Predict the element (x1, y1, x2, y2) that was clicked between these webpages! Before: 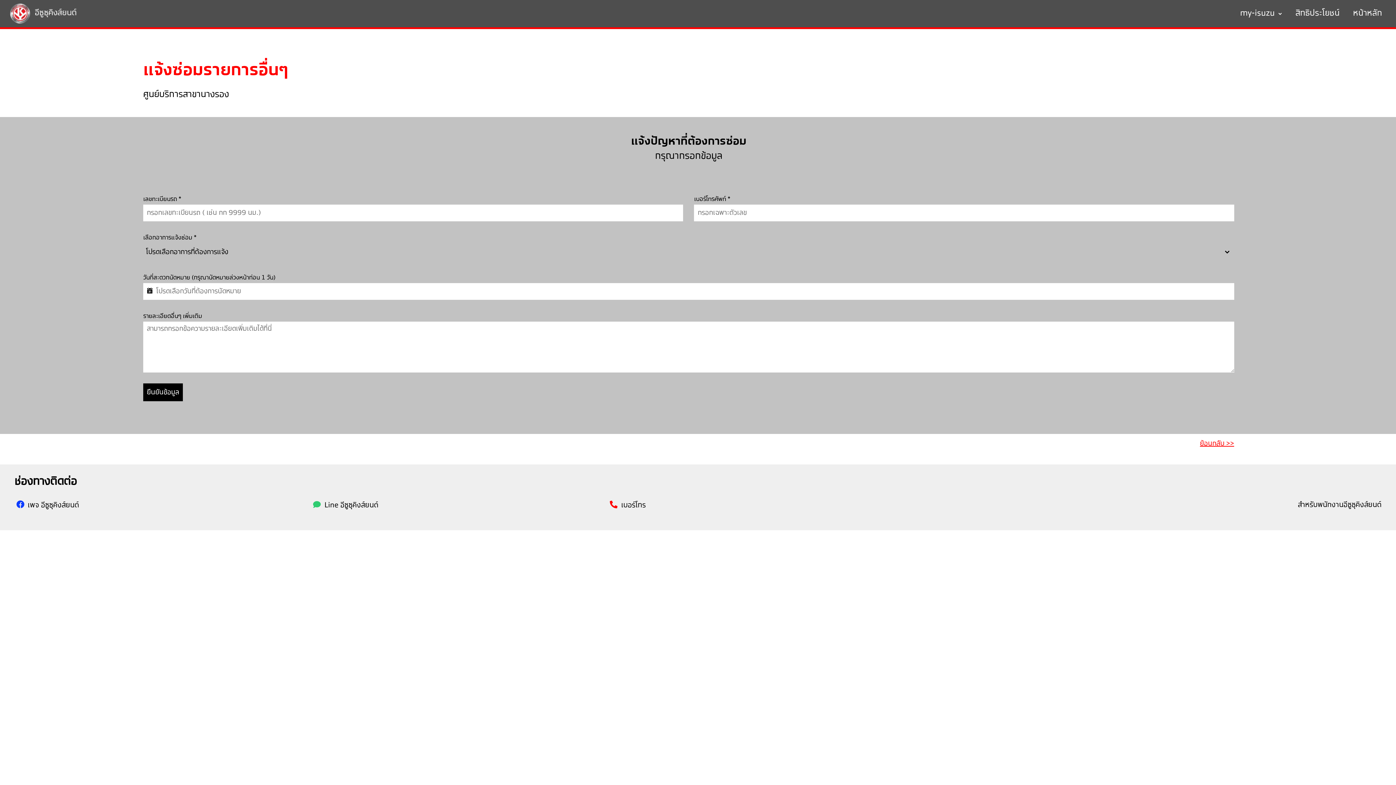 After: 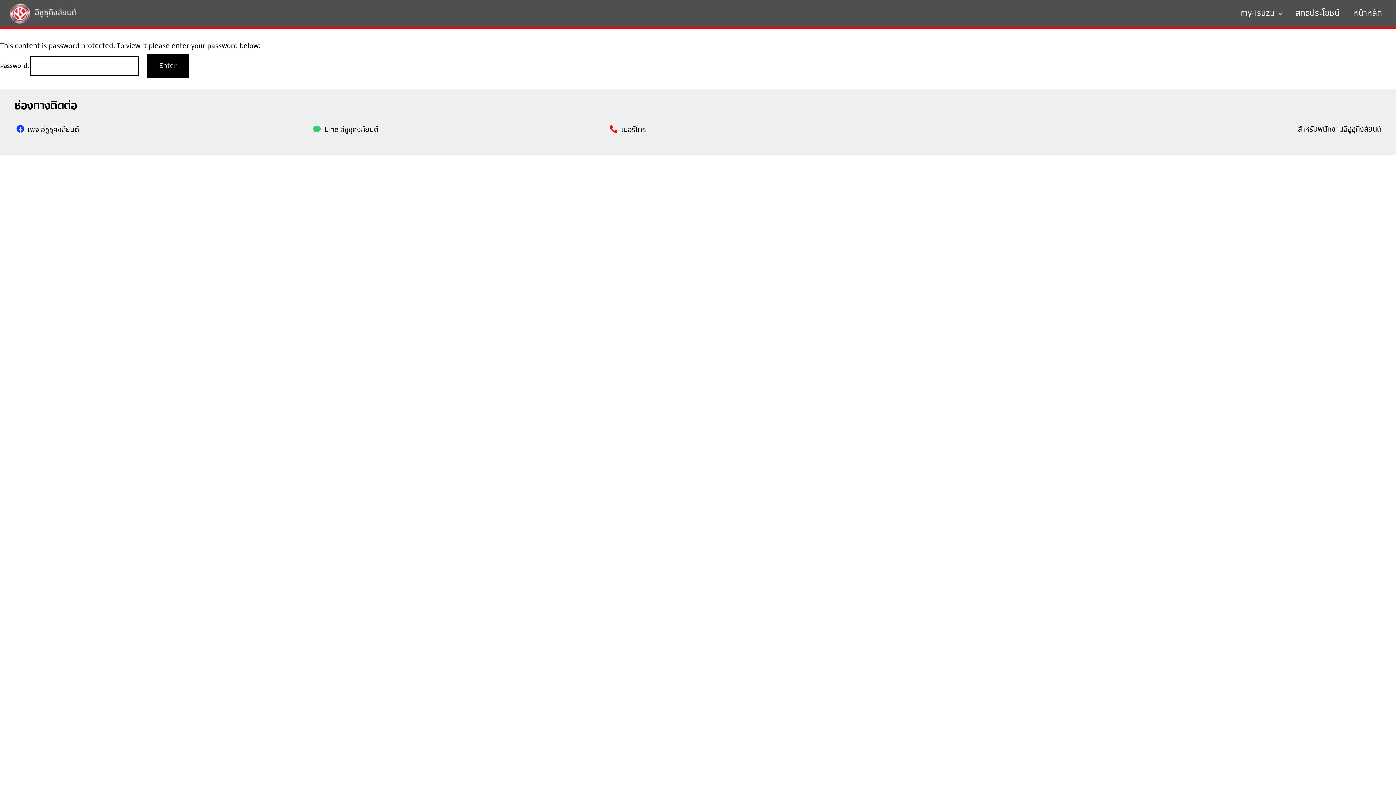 Action: label: สำหรับพนักงานอีซูซุคิงส์ยนต์ bbox: (929, 498, 1381, 511)